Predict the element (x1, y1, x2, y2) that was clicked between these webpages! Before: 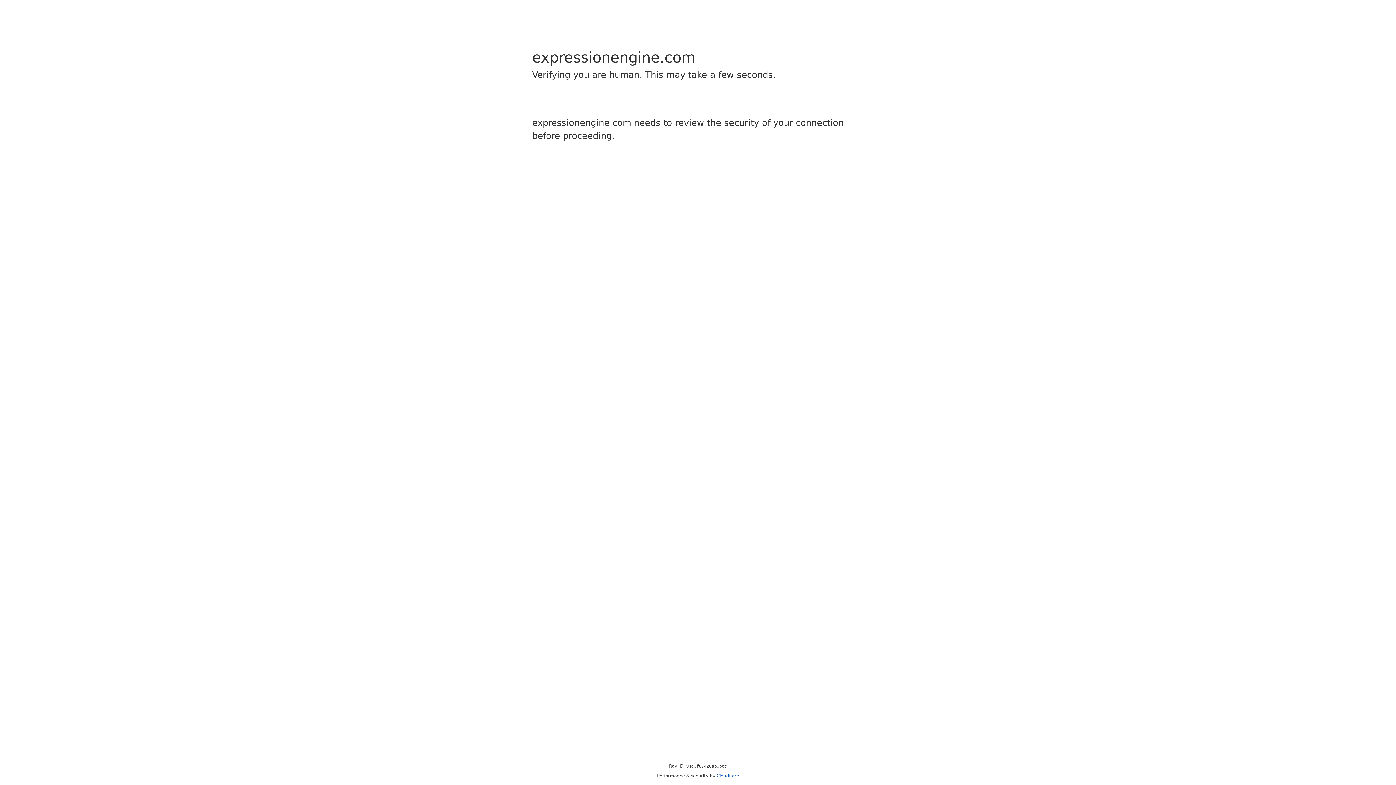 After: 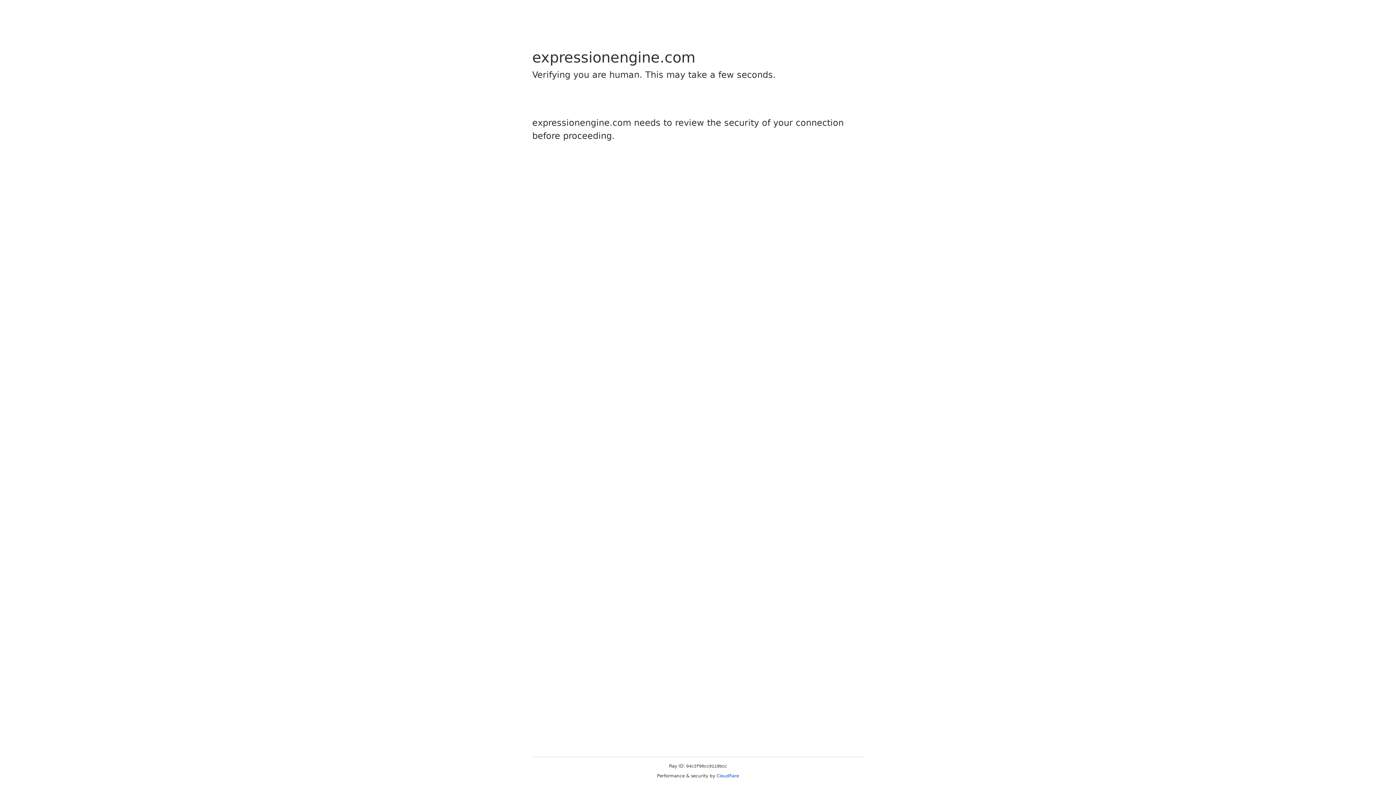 Action: label: Cloudflare bbox: (716, 773, 739, 778)